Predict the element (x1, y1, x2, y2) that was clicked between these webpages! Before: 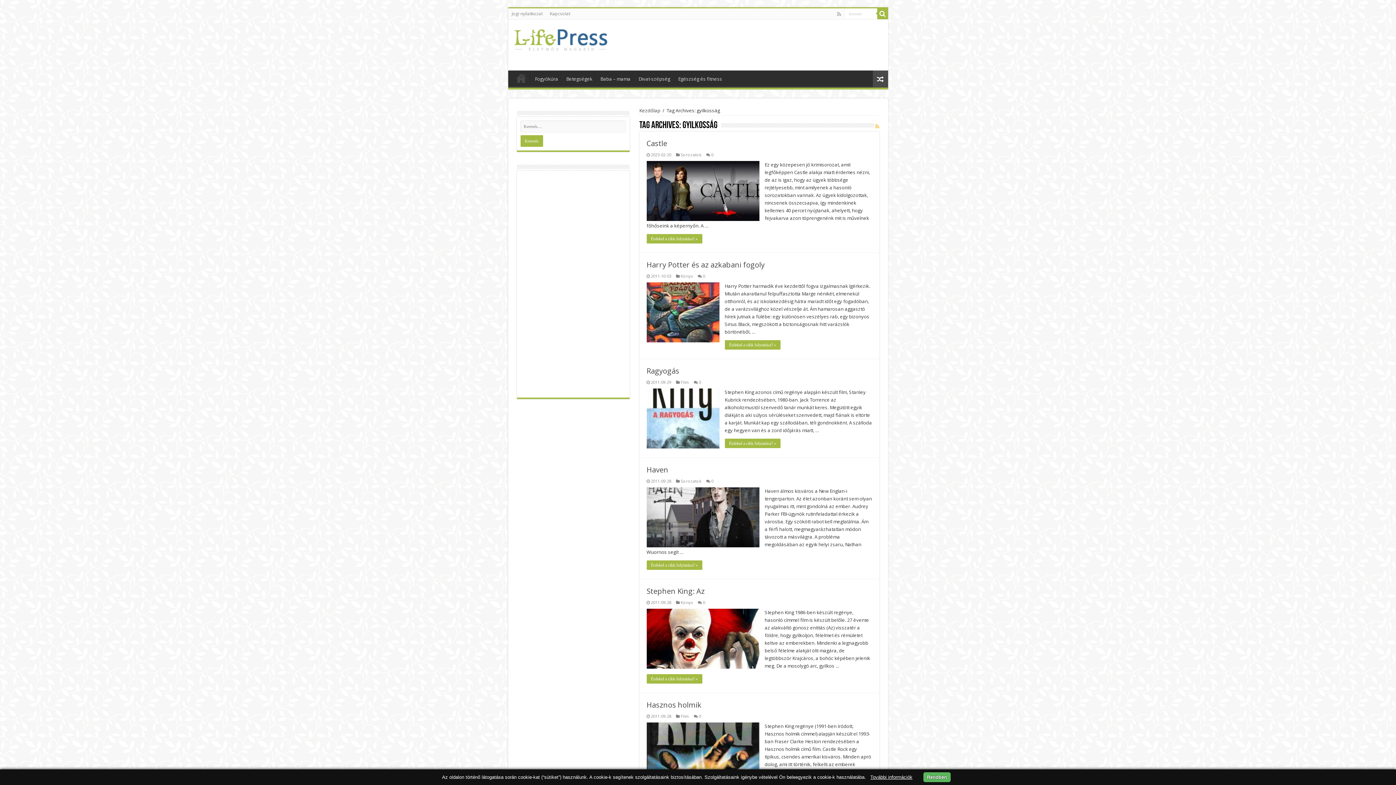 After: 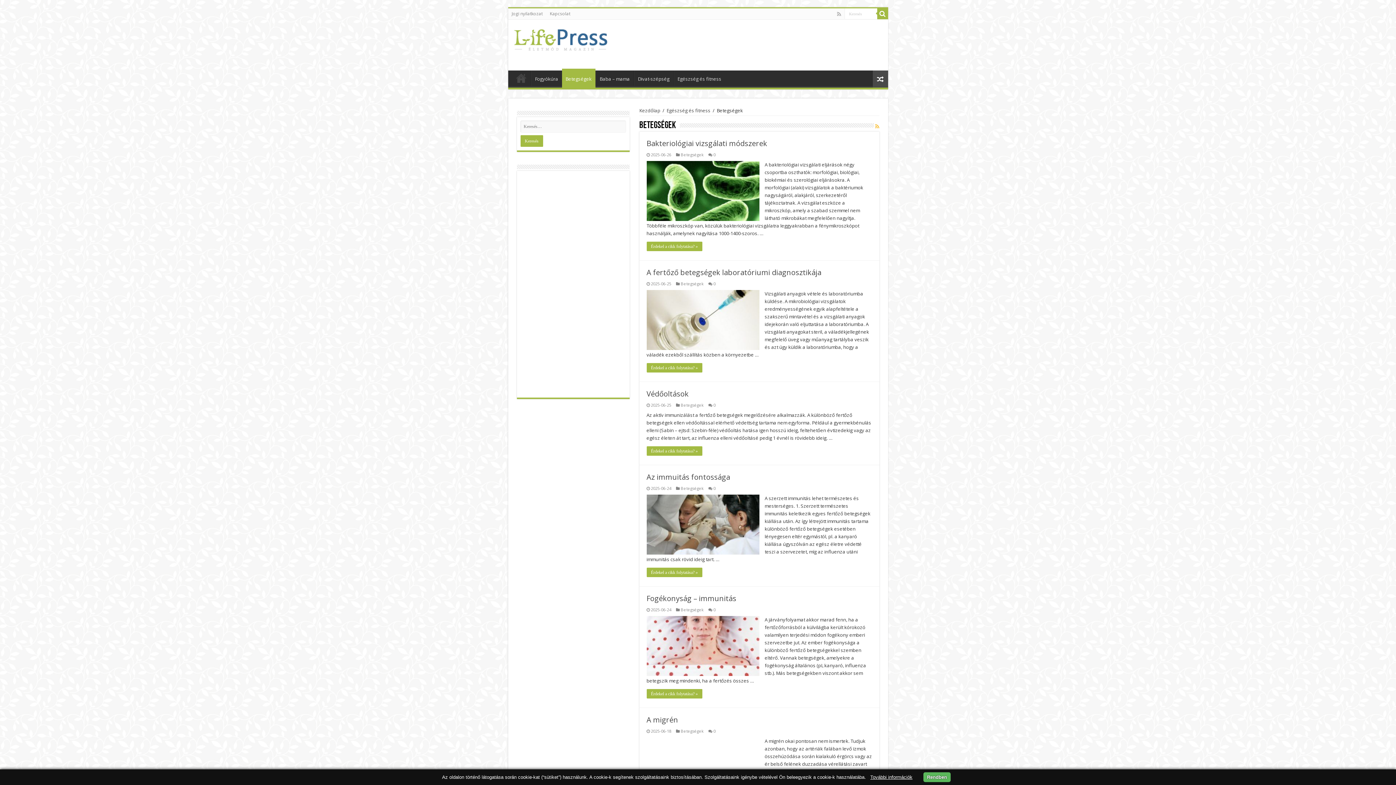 Action: label: Betegségek bbox: (562, 70, 596, 85)